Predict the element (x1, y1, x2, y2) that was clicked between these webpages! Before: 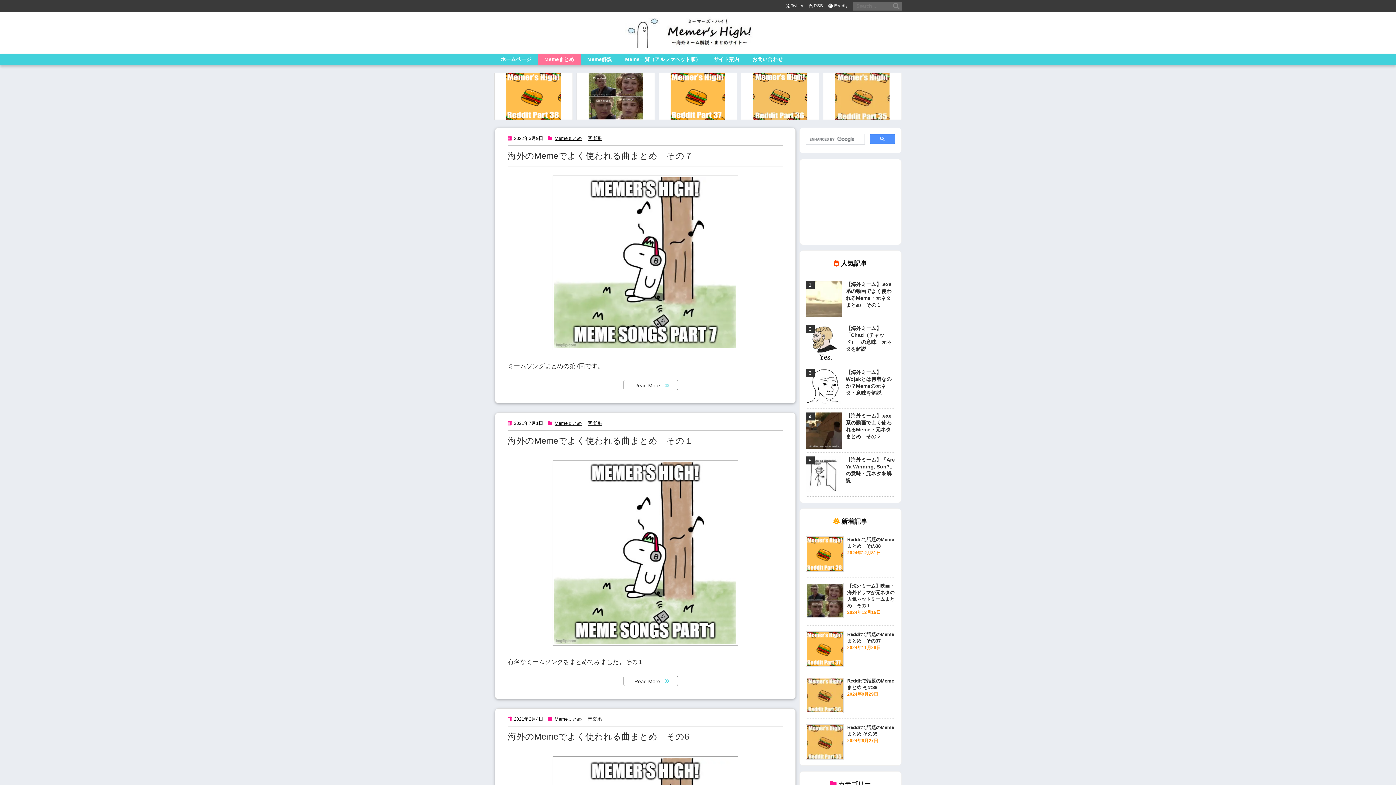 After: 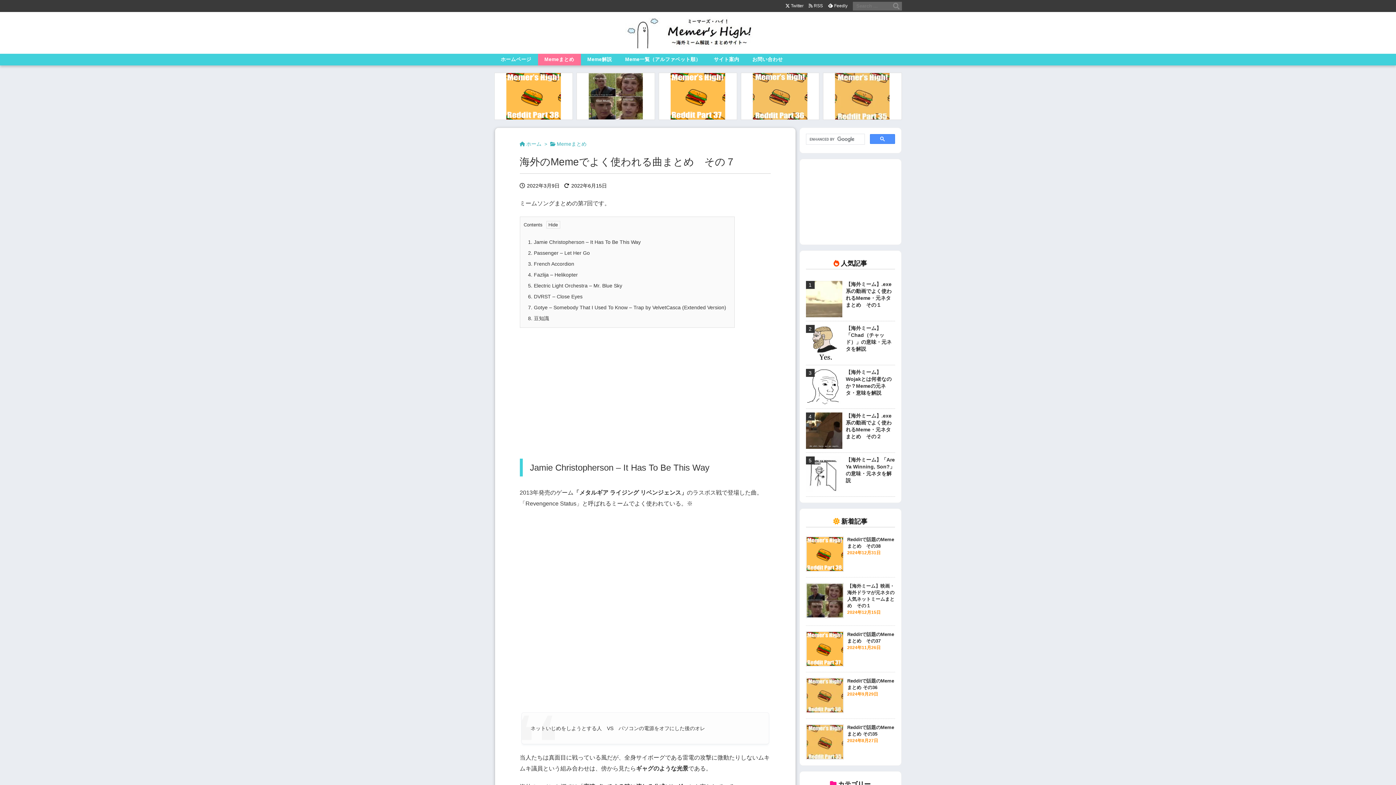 Action: label: Read More  bbox: (623, 380, 678, 390)